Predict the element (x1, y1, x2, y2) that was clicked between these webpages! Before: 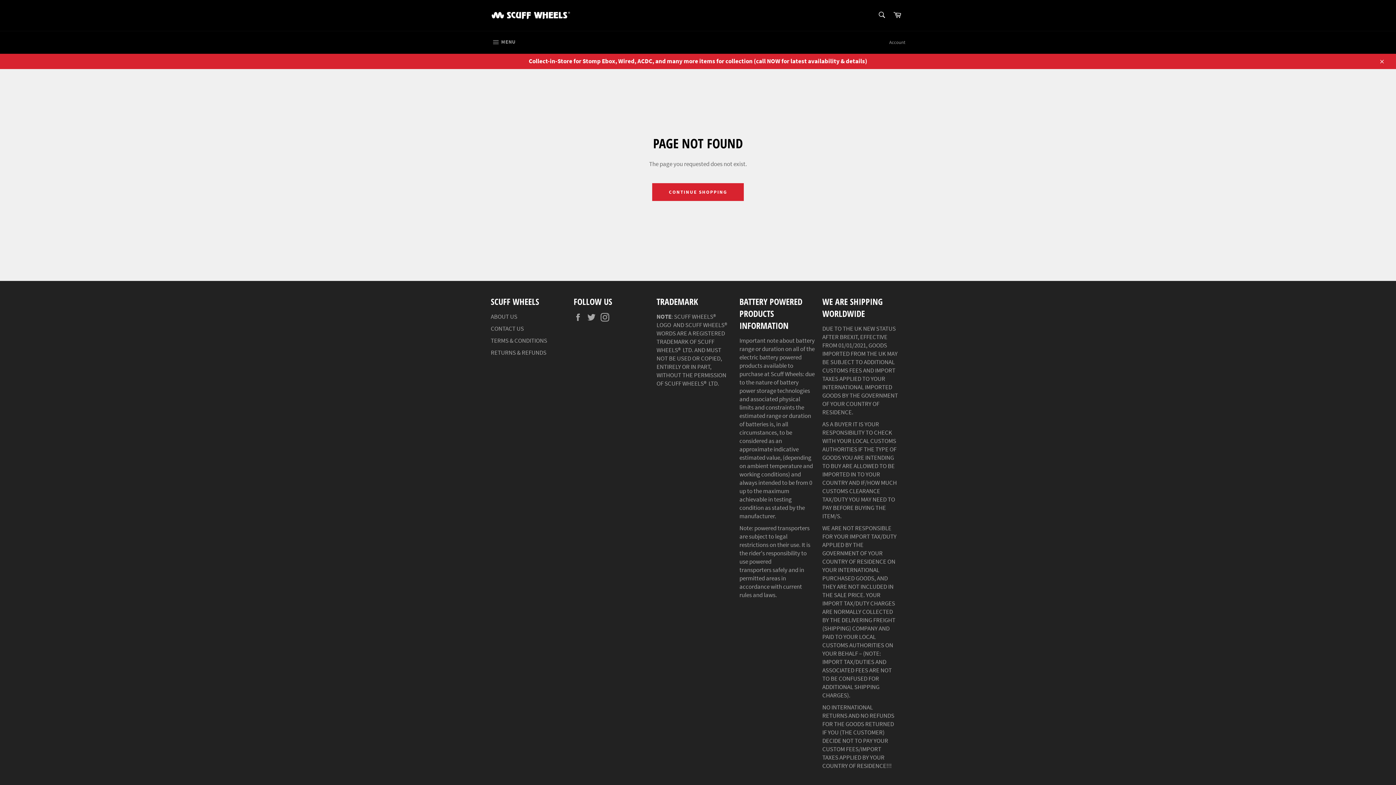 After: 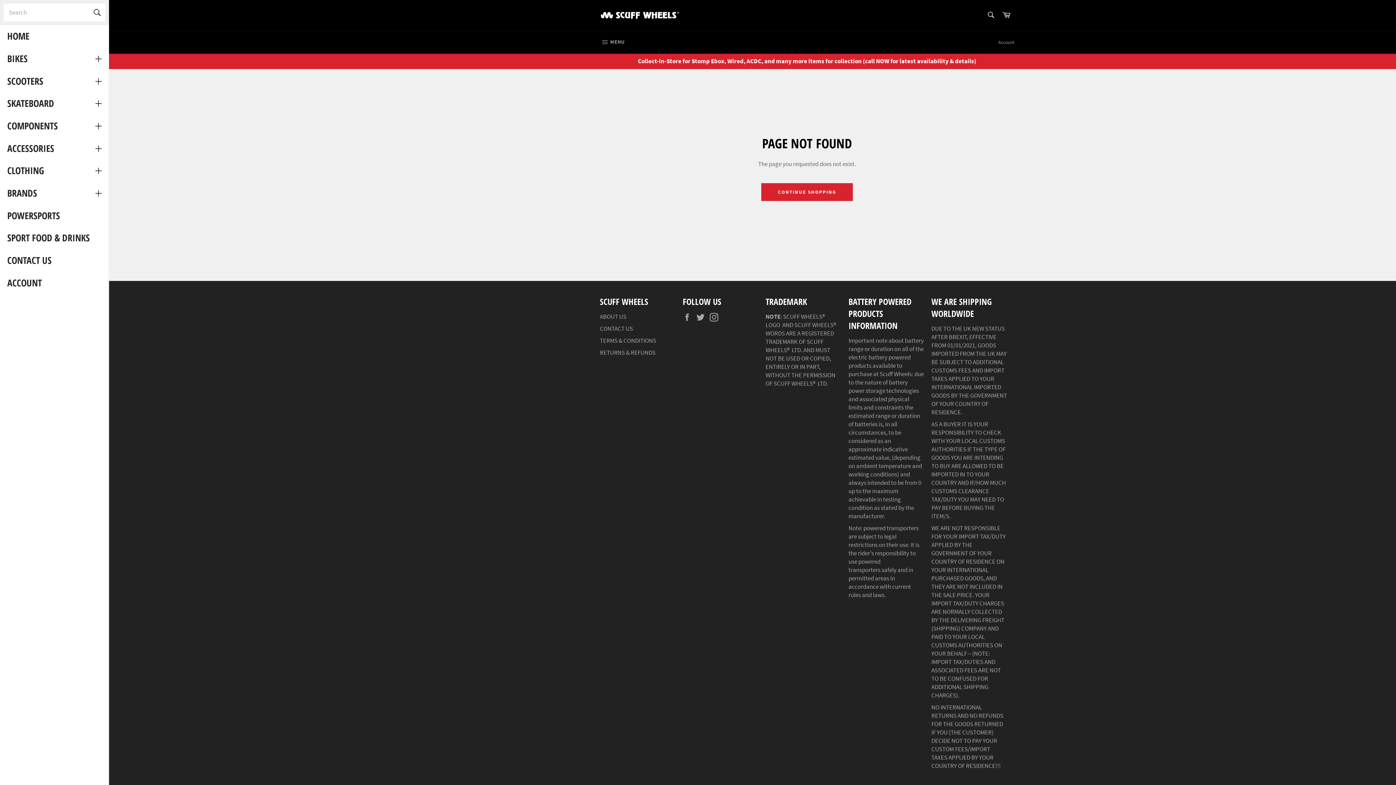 Action: label:  MENU
SITE NAVIGATION bbox: (483, 31, 522, 53)